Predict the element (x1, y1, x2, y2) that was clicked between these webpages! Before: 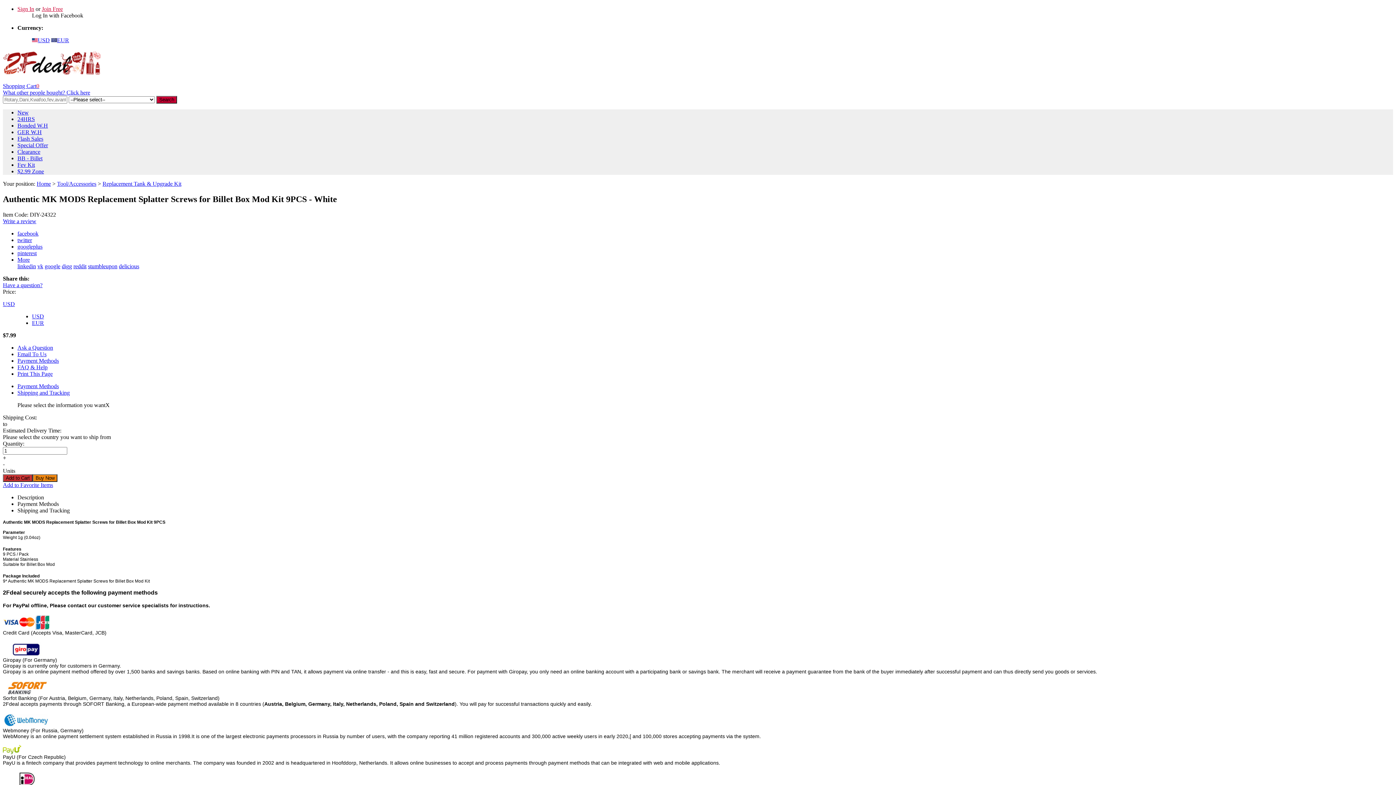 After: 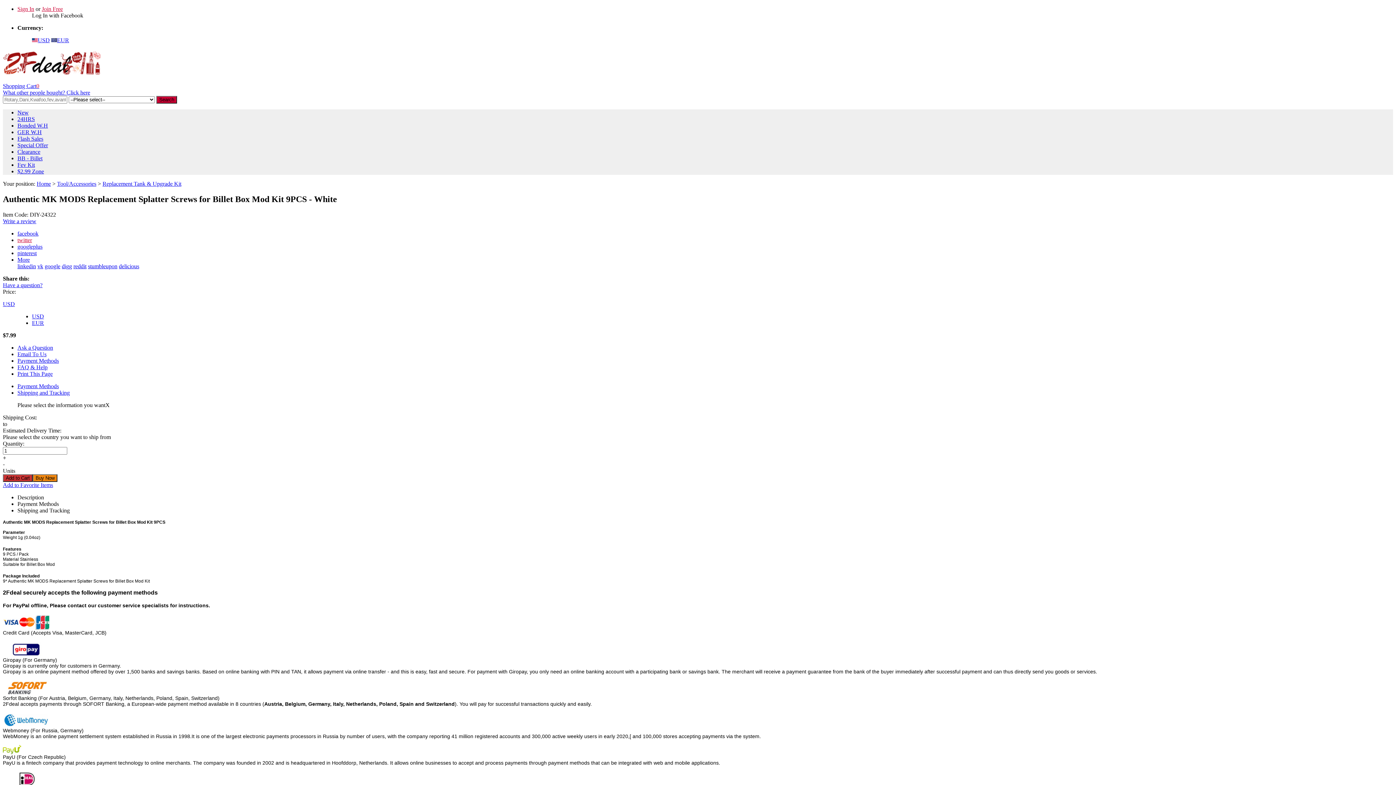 Action: label: twitter bbox: (17, 236, 32, 243)